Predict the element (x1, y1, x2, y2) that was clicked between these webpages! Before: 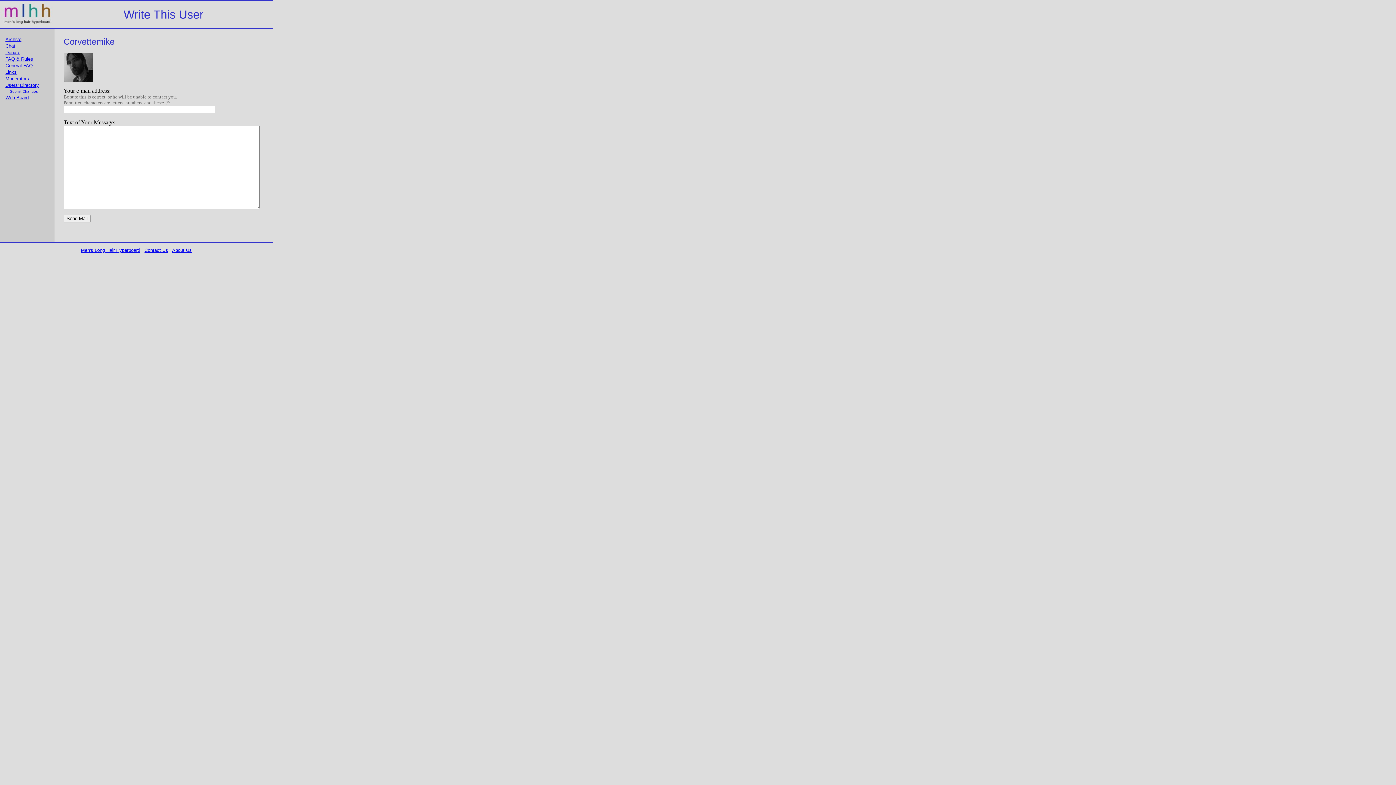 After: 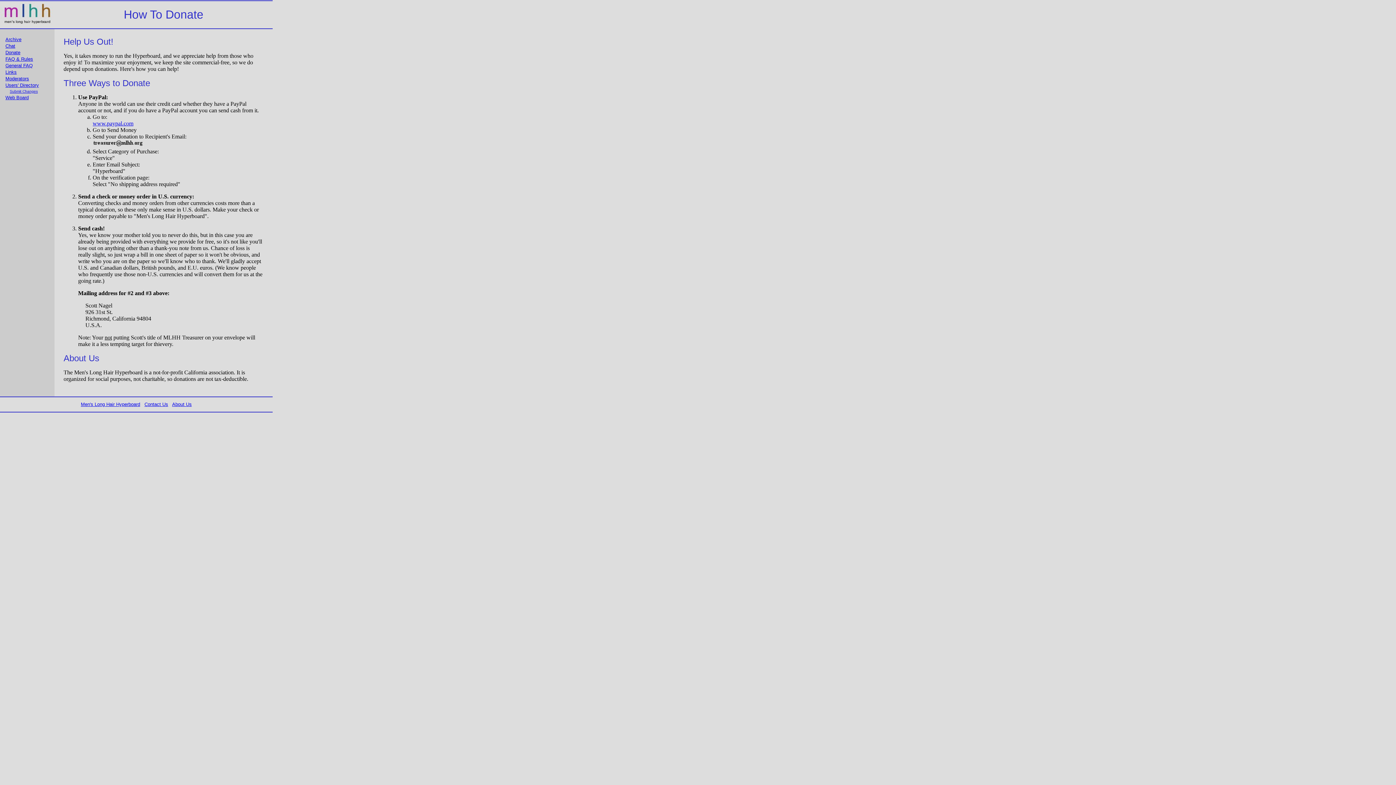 Action: bbox: (5, 49, 20, 55) label: Donate